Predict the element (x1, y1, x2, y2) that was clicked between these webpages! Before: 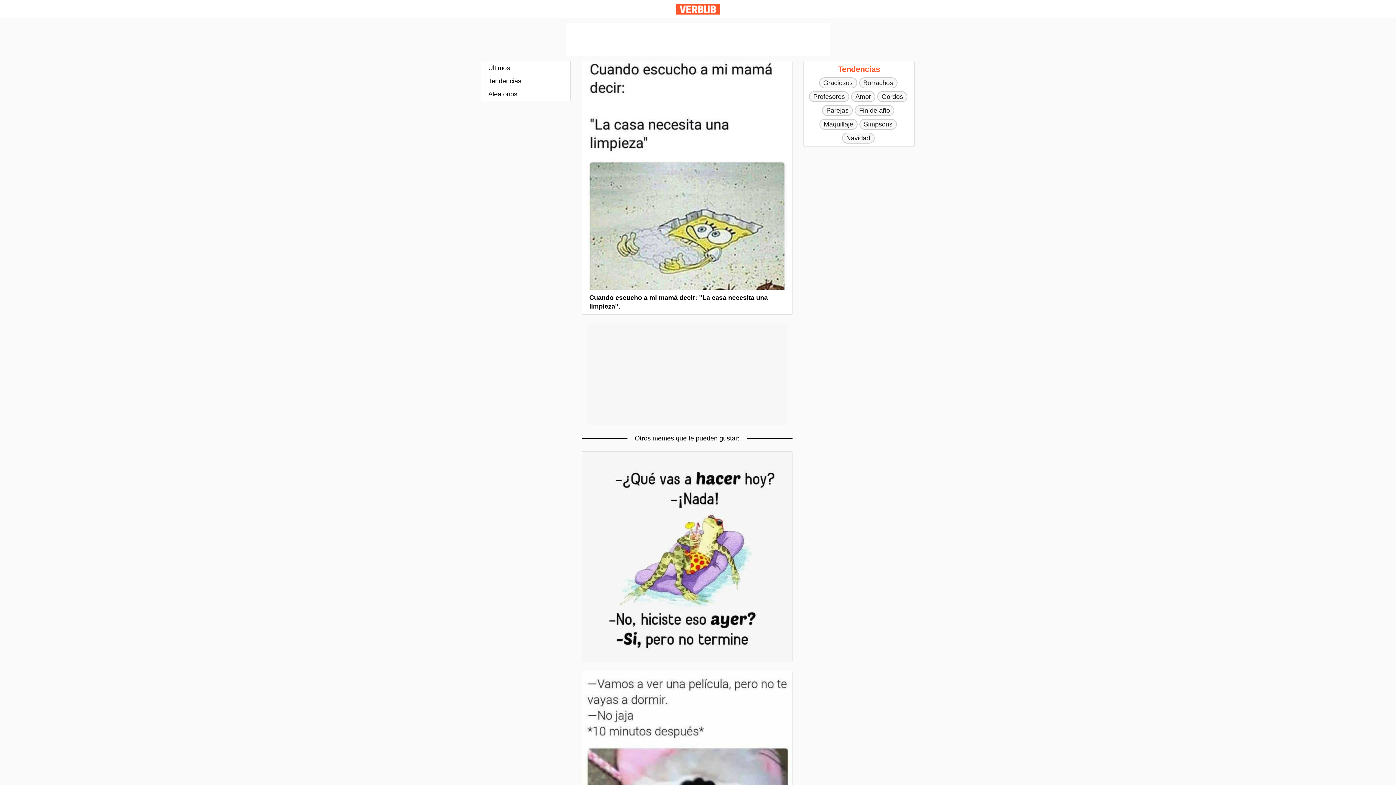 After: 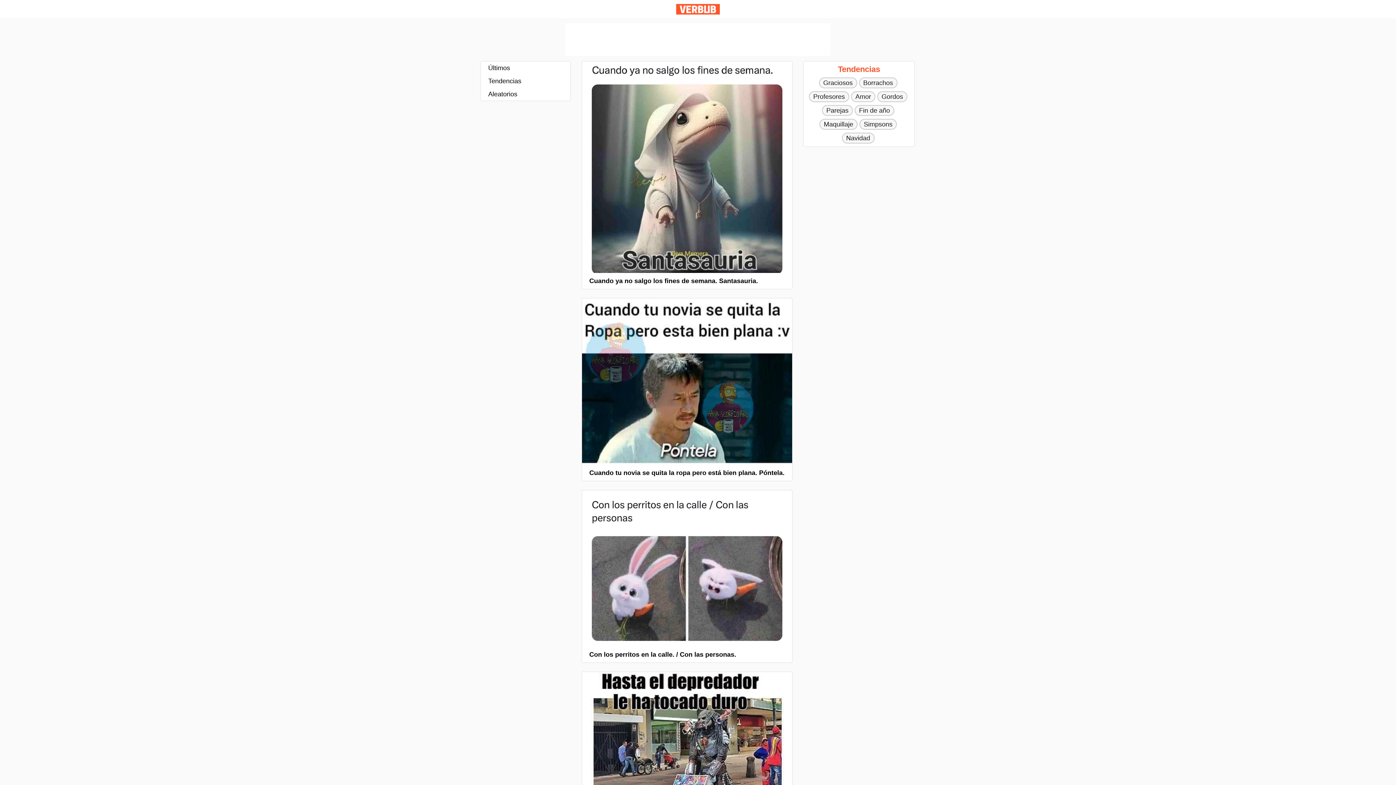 Action: label: Últimos bbox: (481, 61, 570, 74)